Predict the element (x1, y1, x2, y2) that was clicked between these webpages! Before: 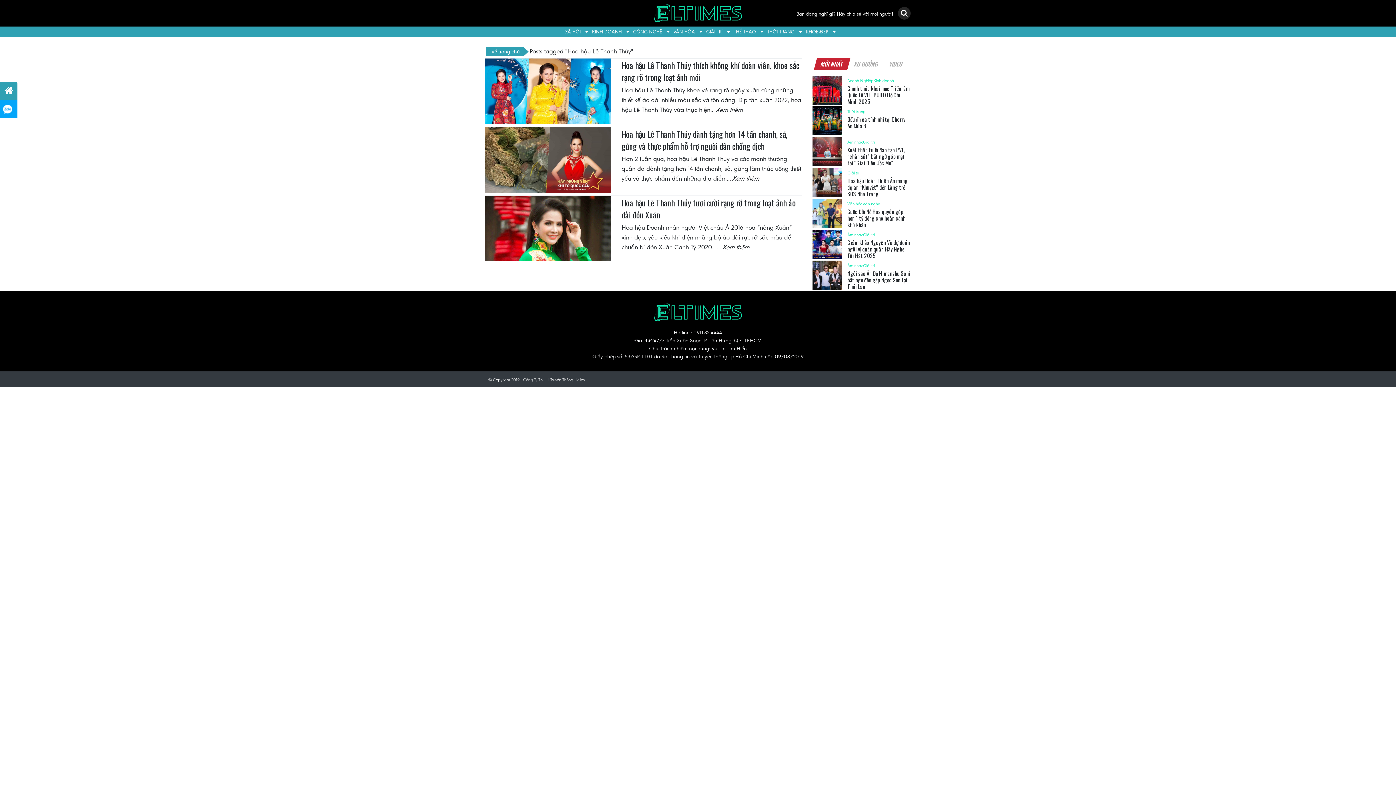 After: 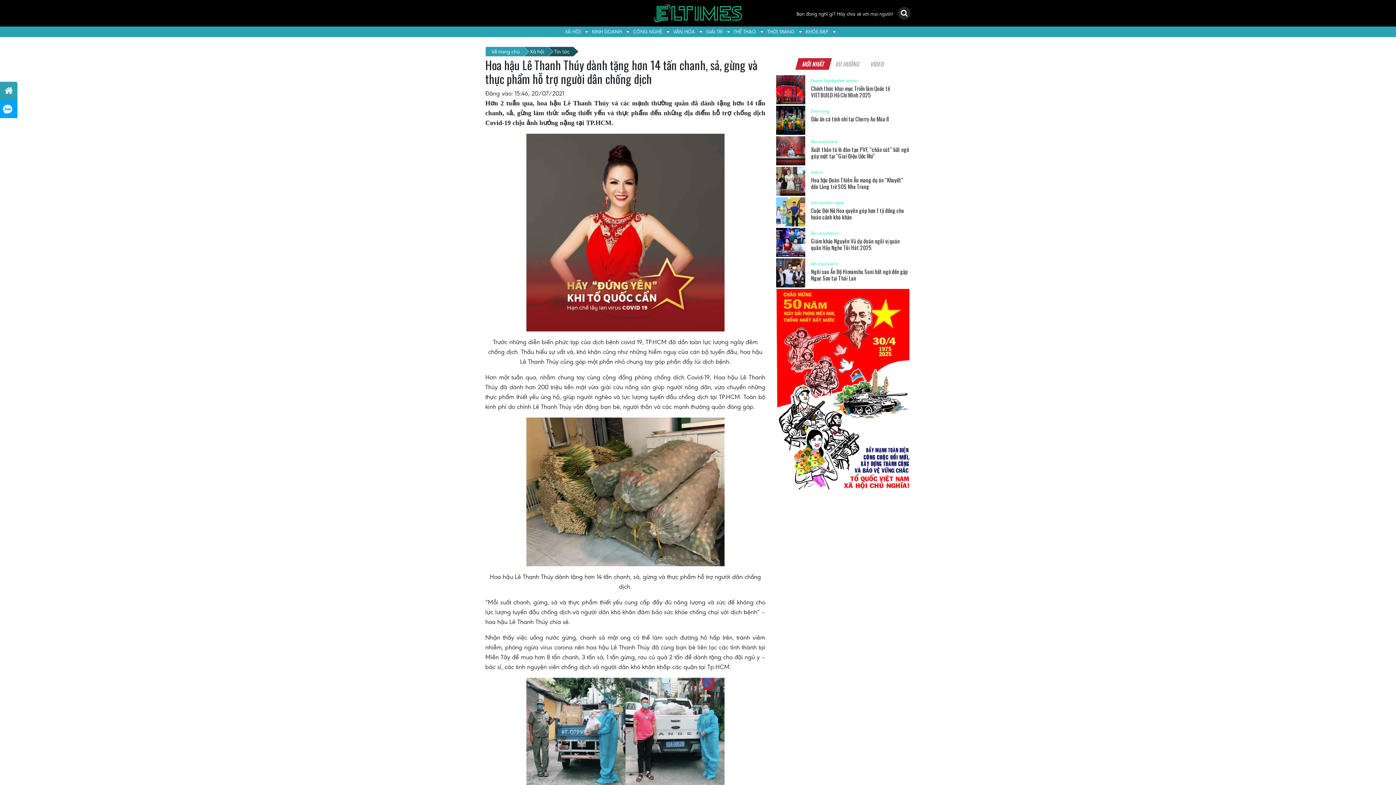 Action: bbox: (731, 173, 761, 183) label: Xem thêm